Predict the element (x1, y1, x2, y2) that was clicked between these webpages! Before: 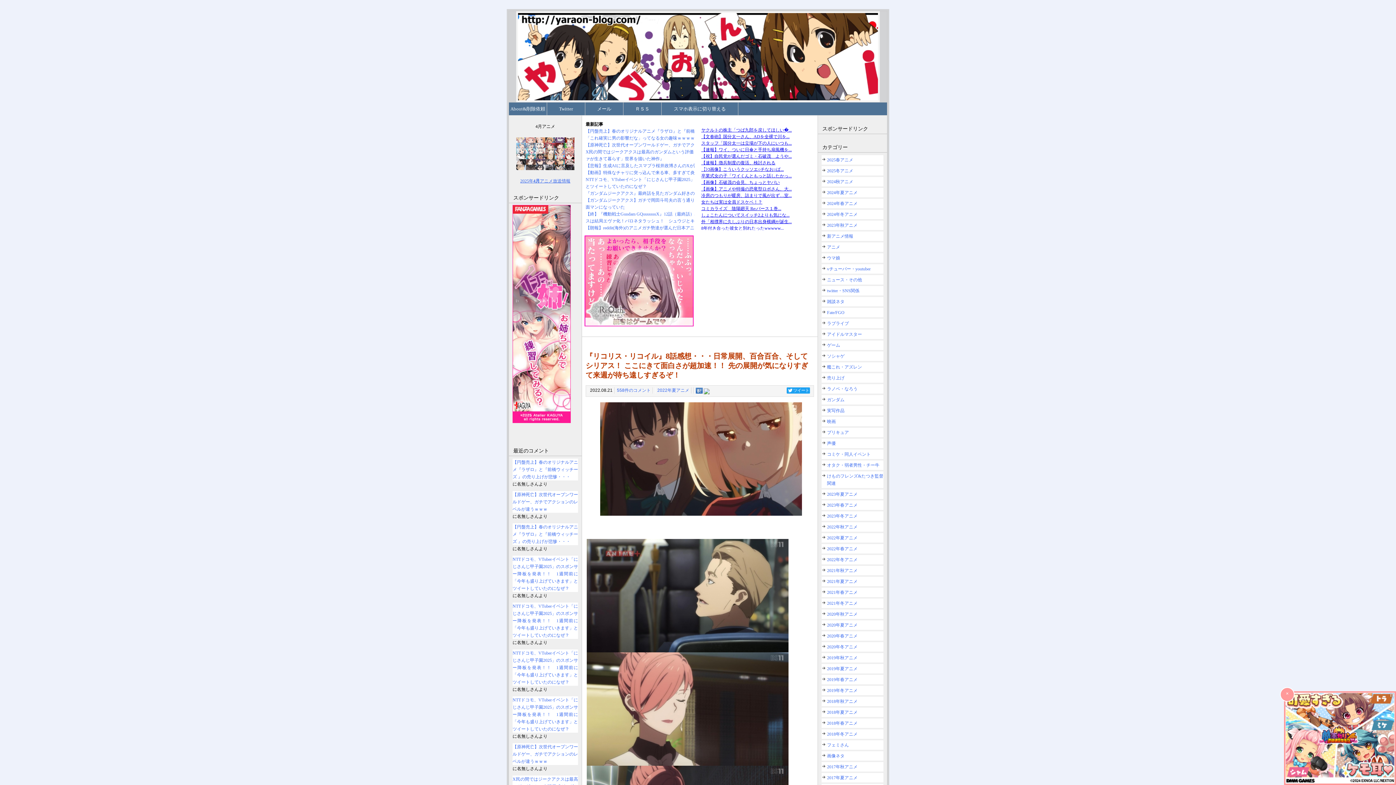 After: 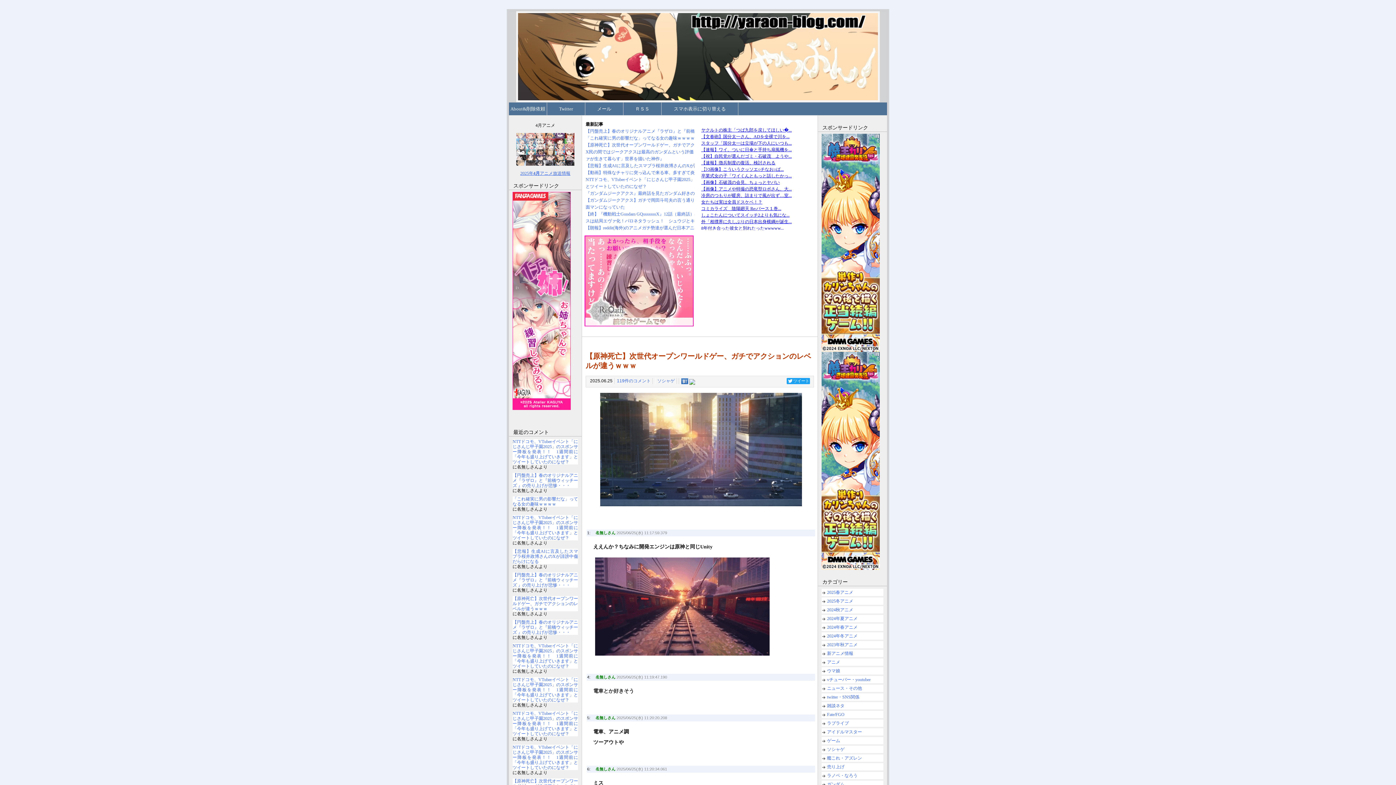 Action: label: 【原神死亡】次世代オープンワールドゲー、ガチでアクションのレベルが違うｗｗｗ bbox: (512, 491, 578, 513)